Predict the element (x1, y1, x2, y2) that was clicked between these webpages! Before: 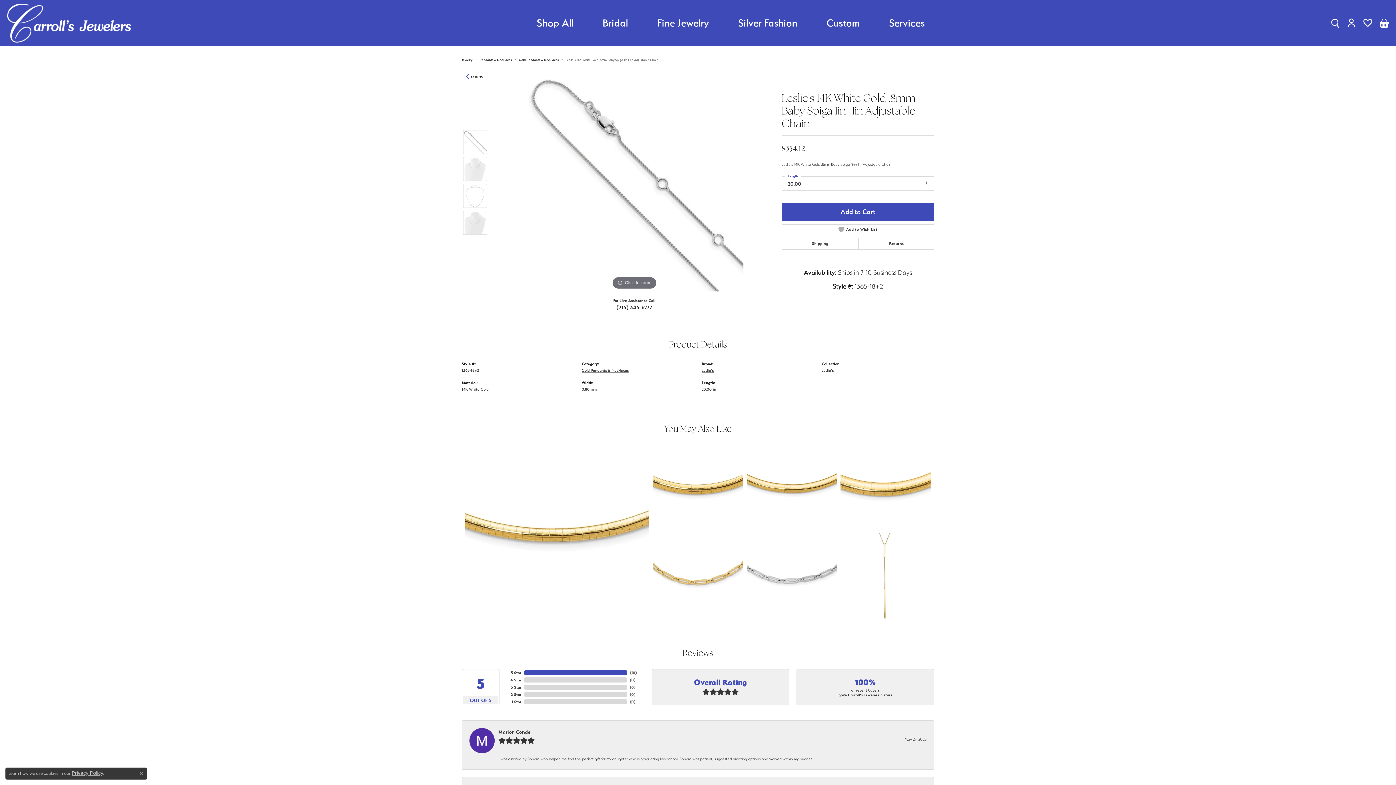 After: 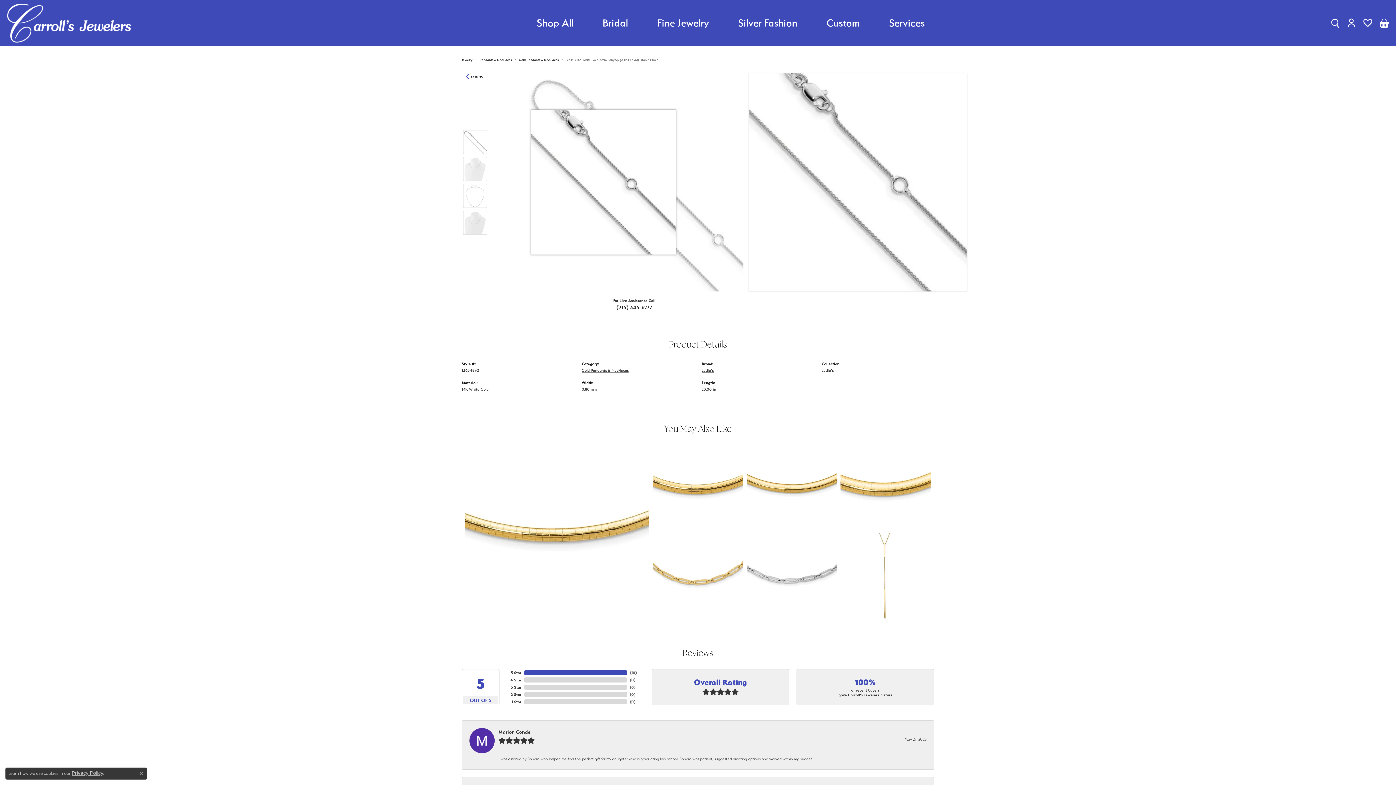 Action: label: Click to zoom bbox: (494, 73, 774, 291)